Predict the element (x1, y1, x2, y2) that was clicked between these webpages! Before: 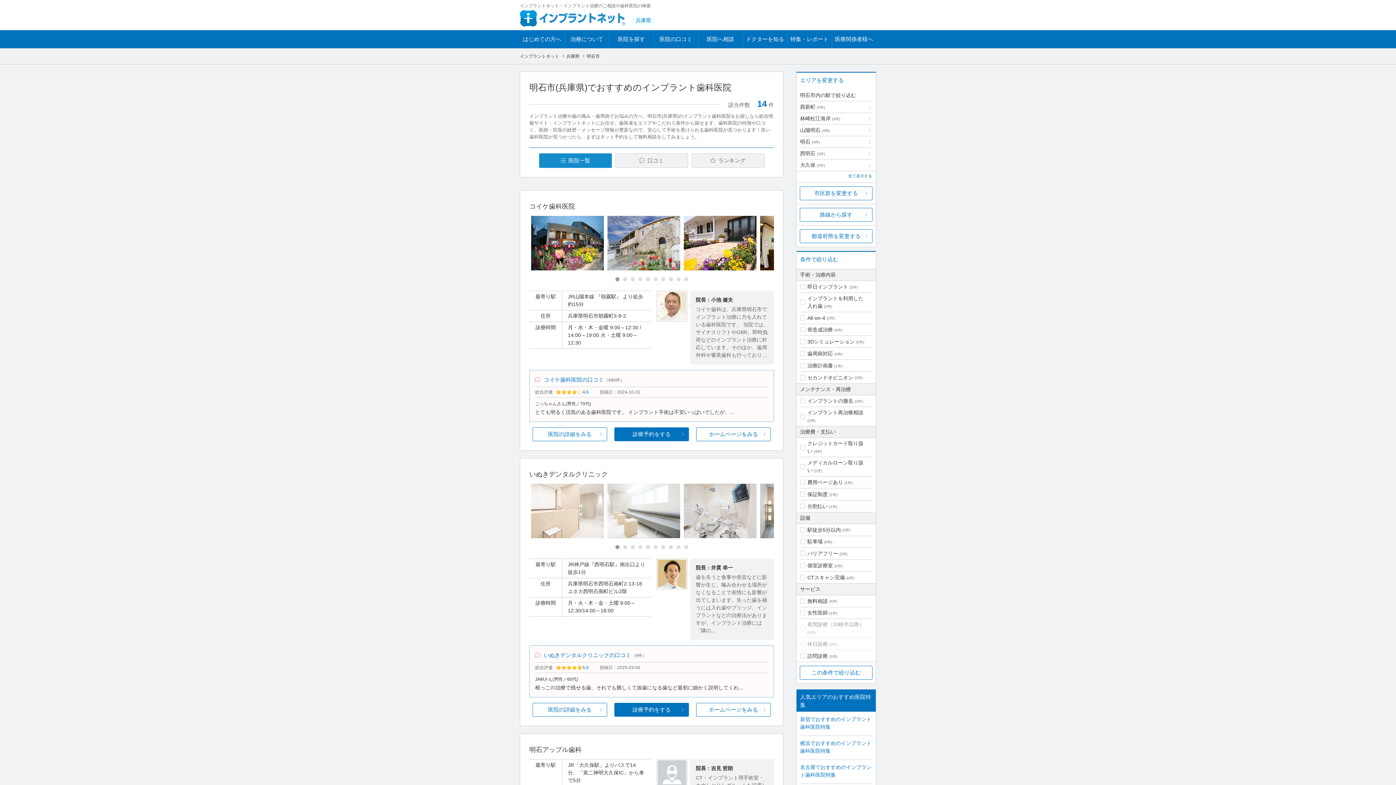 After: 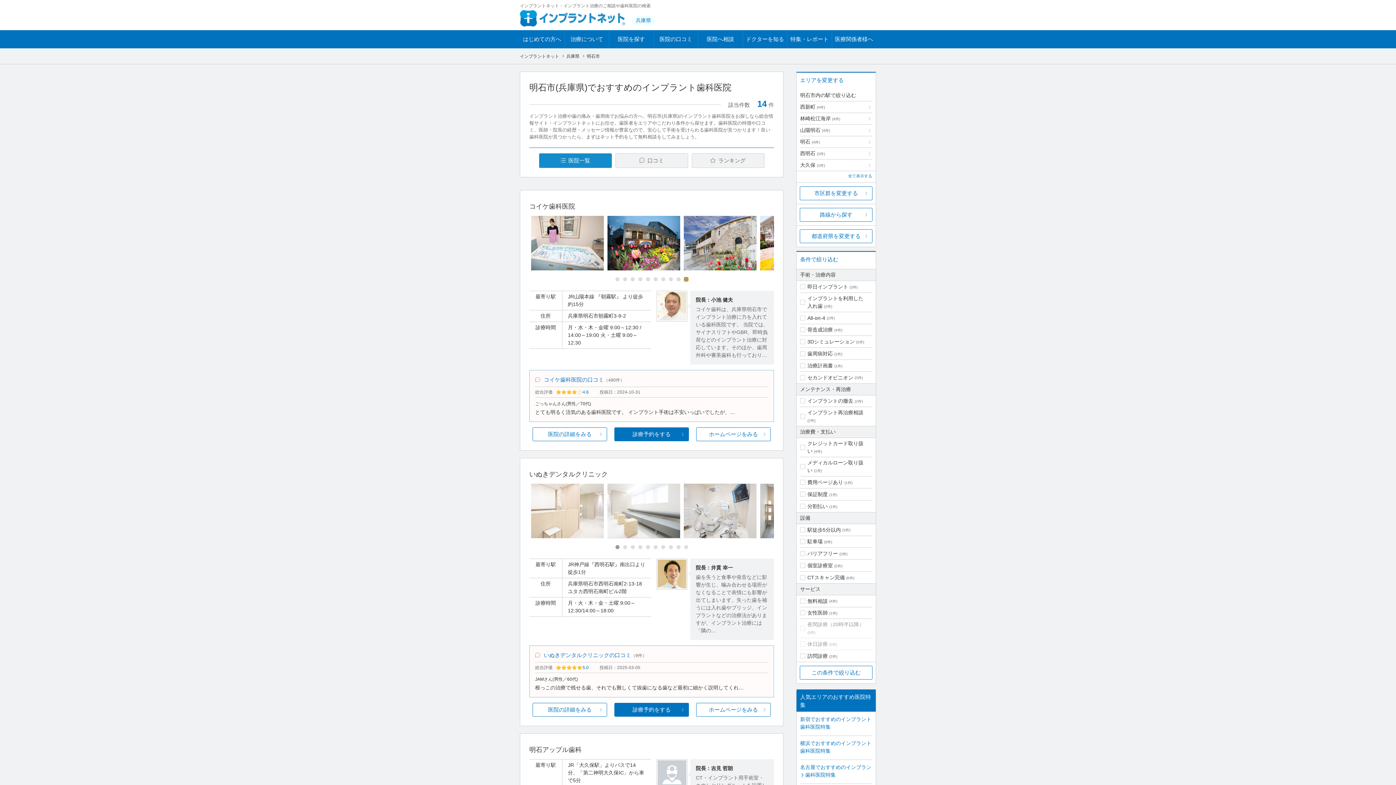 Action: label: Carousel Page 10 bbox: (684, 277, 688, 281)